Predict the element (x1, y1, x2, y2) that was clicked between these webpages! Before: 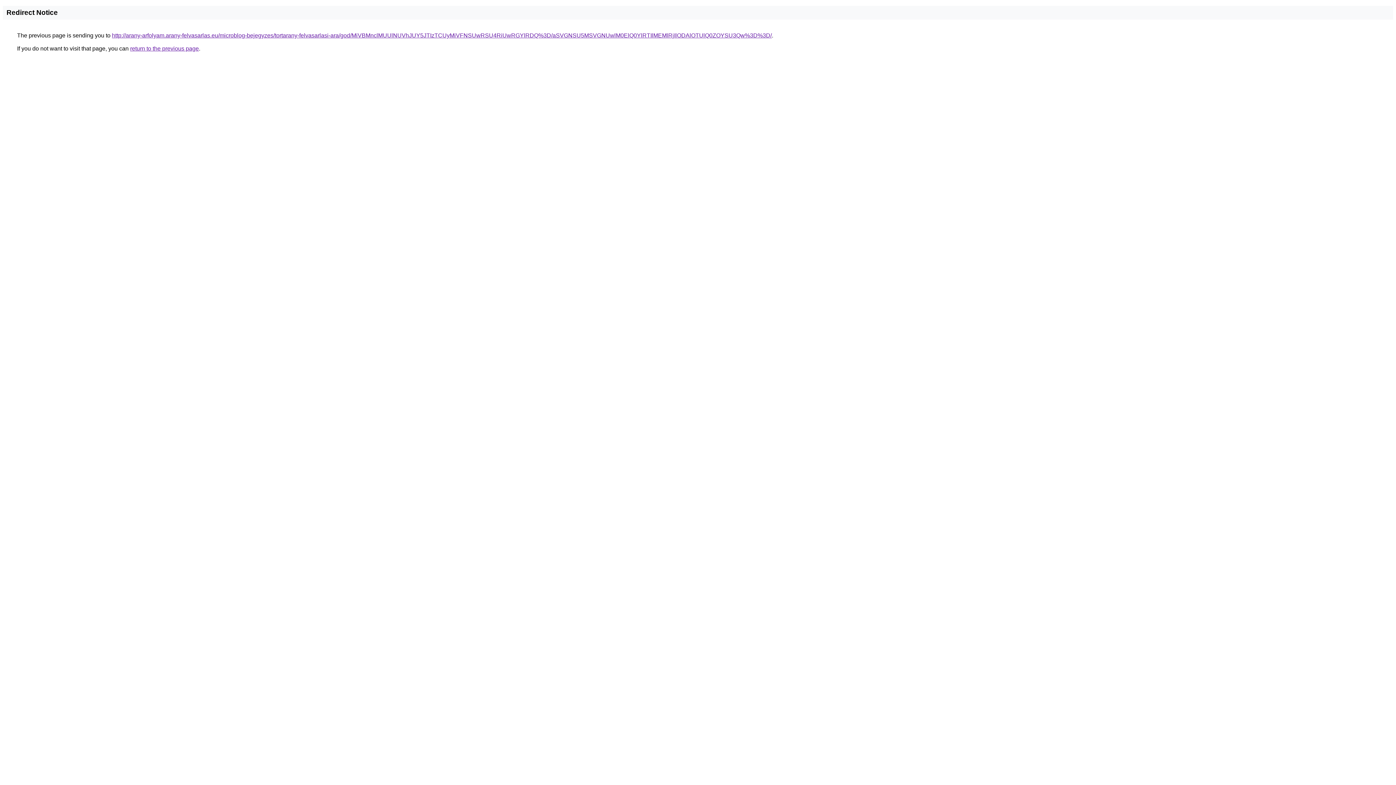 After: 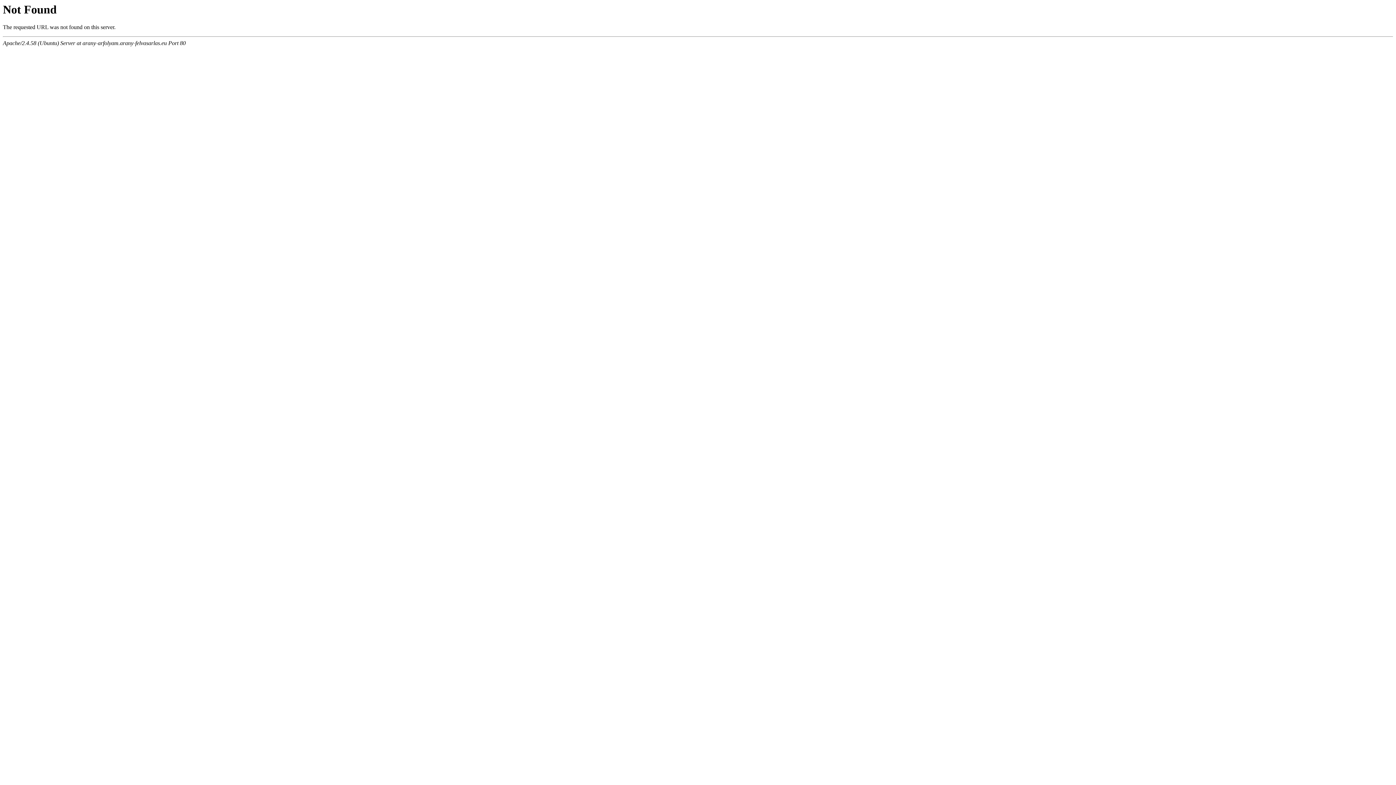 Action: label: http://arany-arfolyam.arany-felvasarlas.eu/microblog-bejegyzes/tortarany-felvasarlasi-ara/god/MiVBMnclMUUlNUVhJUY5JTIzTCUyMiVFNSUwRSU4RiUwRGYlRDQ%3D/aSVGNSU5MSVGNUwlM0ElQ0YlRTIlMEMlRjIlODAlOTUlQ0ZOYSU3Qw%3D%3D/ bbox: (112, 32, 772, 38)